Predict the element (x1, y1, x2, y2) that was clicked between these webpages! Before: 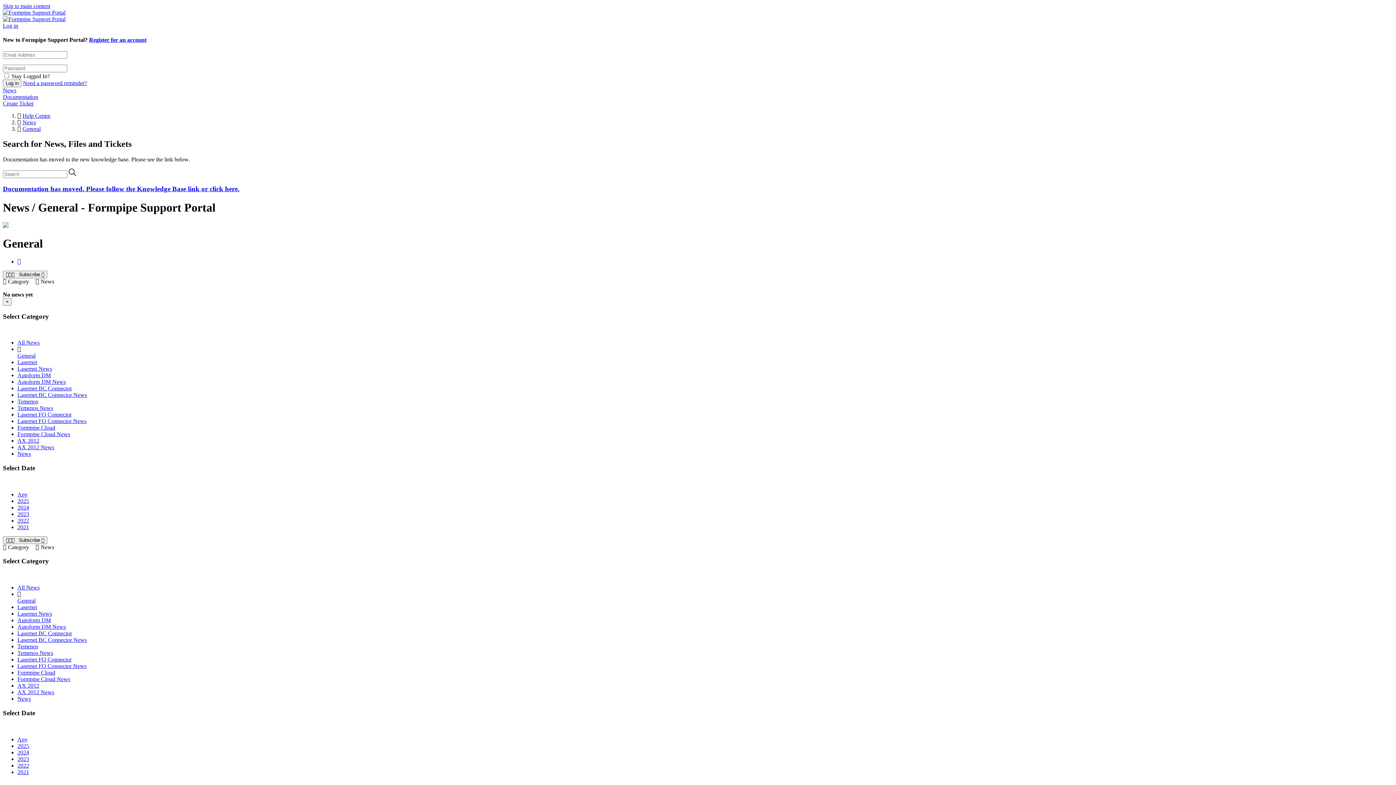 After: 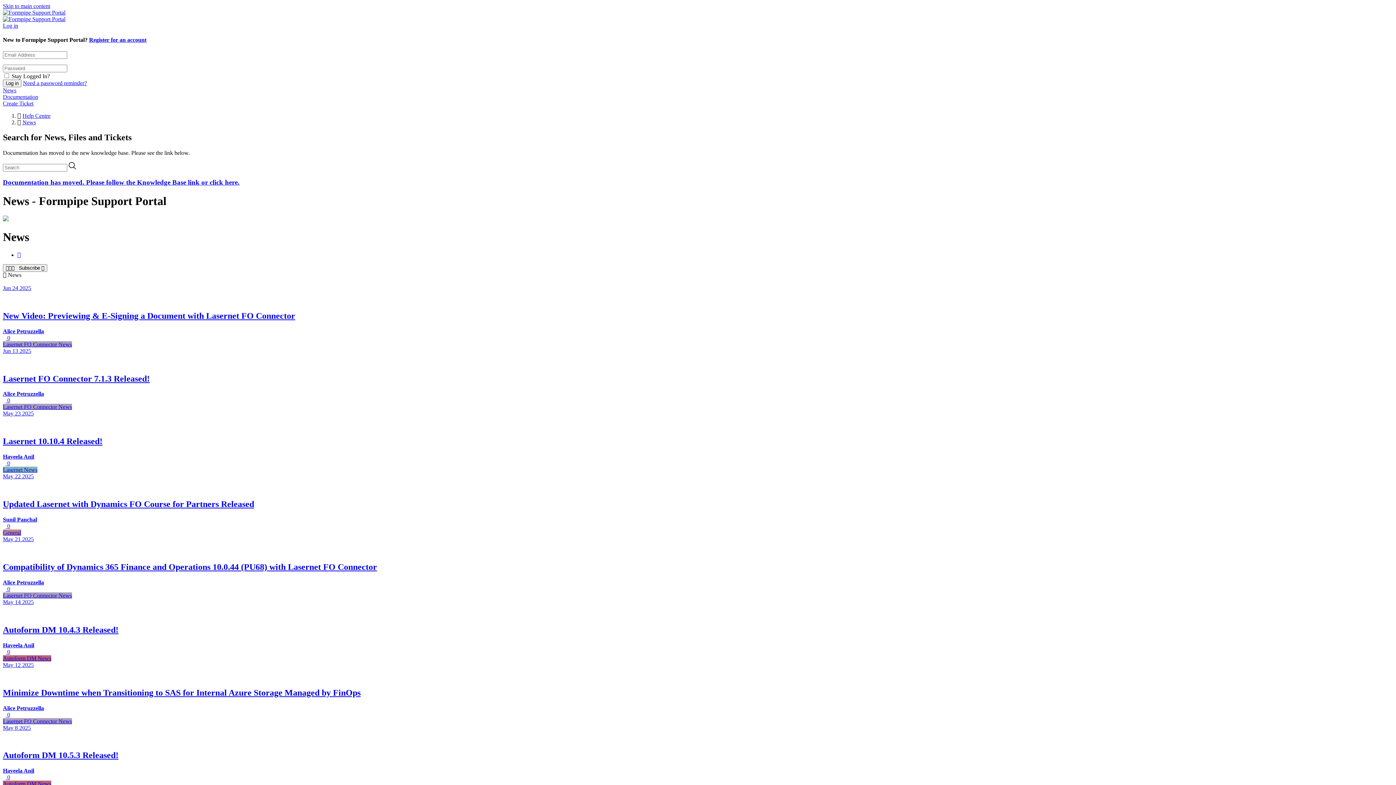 Action: label: All News bbox: (17, 339, 39, 345)